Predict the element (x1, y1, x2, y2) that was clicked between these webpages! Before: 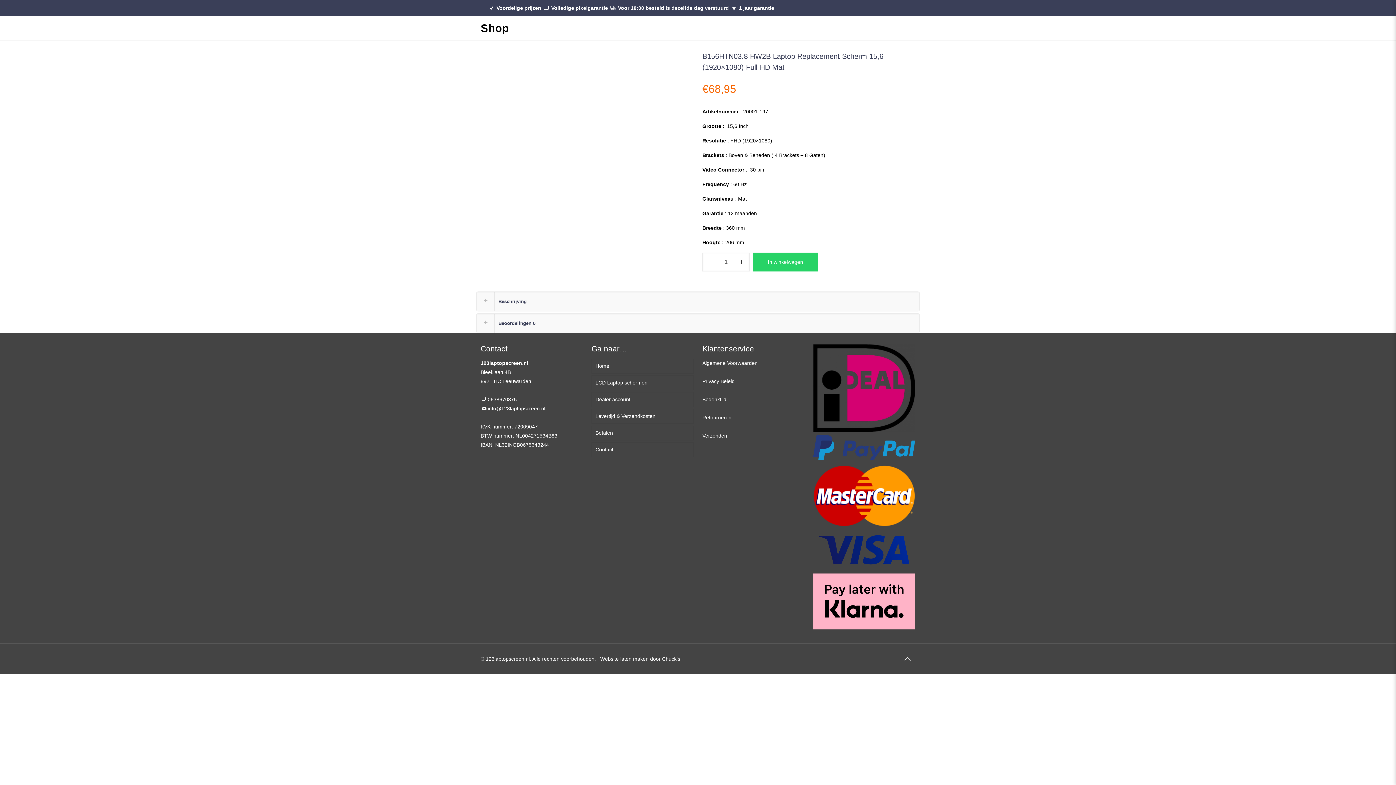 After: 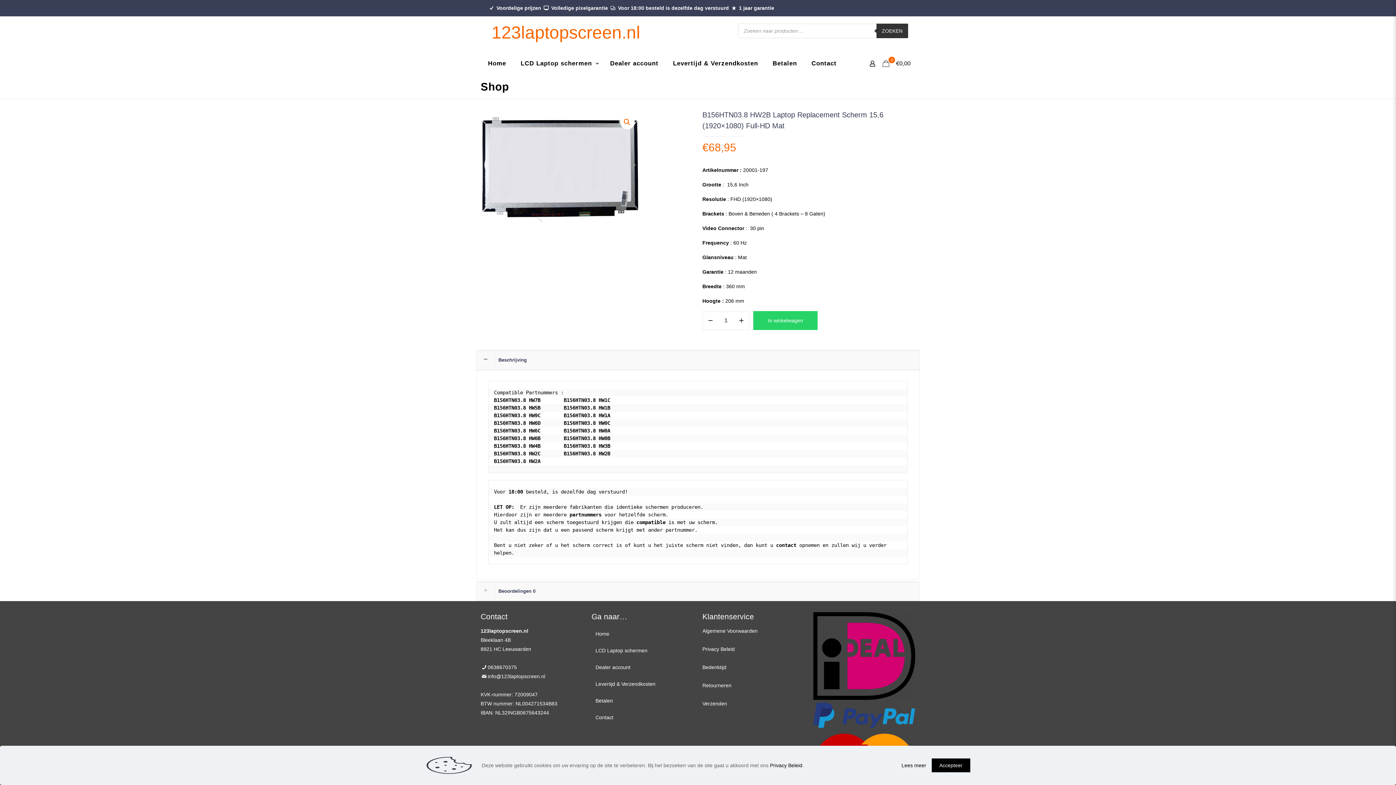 Action: label: info@123laptopscreen.nl bbox: (487, 405, 545, 411)